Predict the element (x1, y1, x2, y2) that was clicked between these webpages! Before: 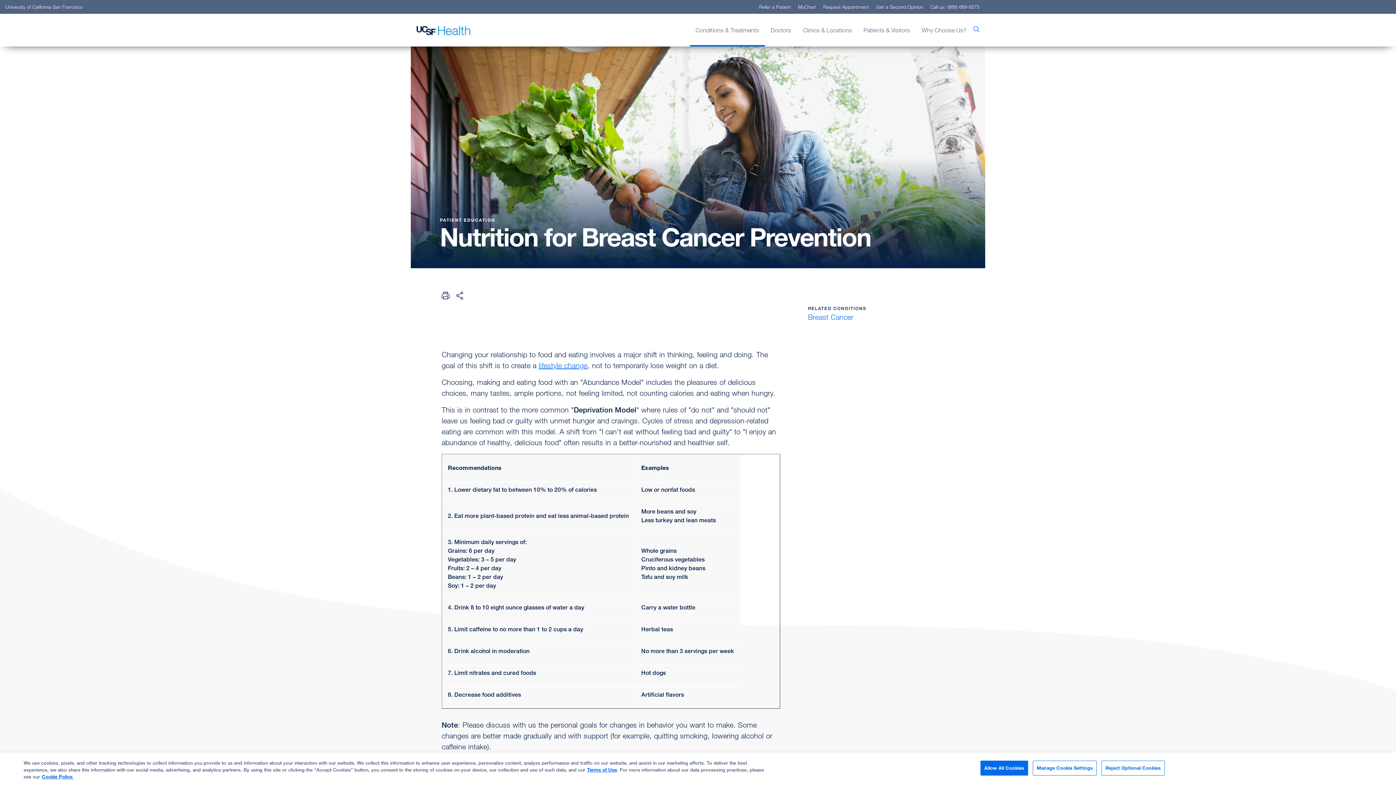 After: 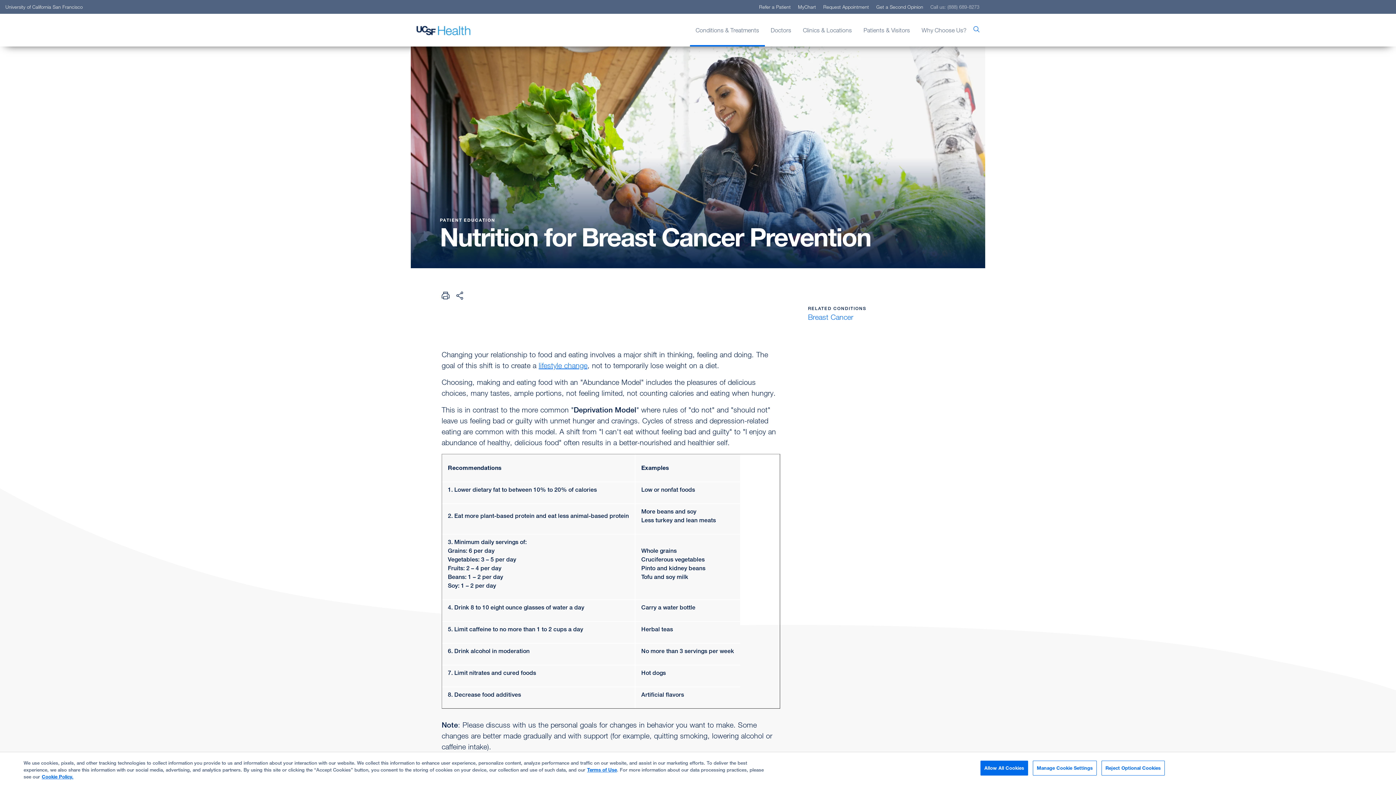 Action: bbox: (930, 1, 979, 12) label: Call us: (888) 689-8273